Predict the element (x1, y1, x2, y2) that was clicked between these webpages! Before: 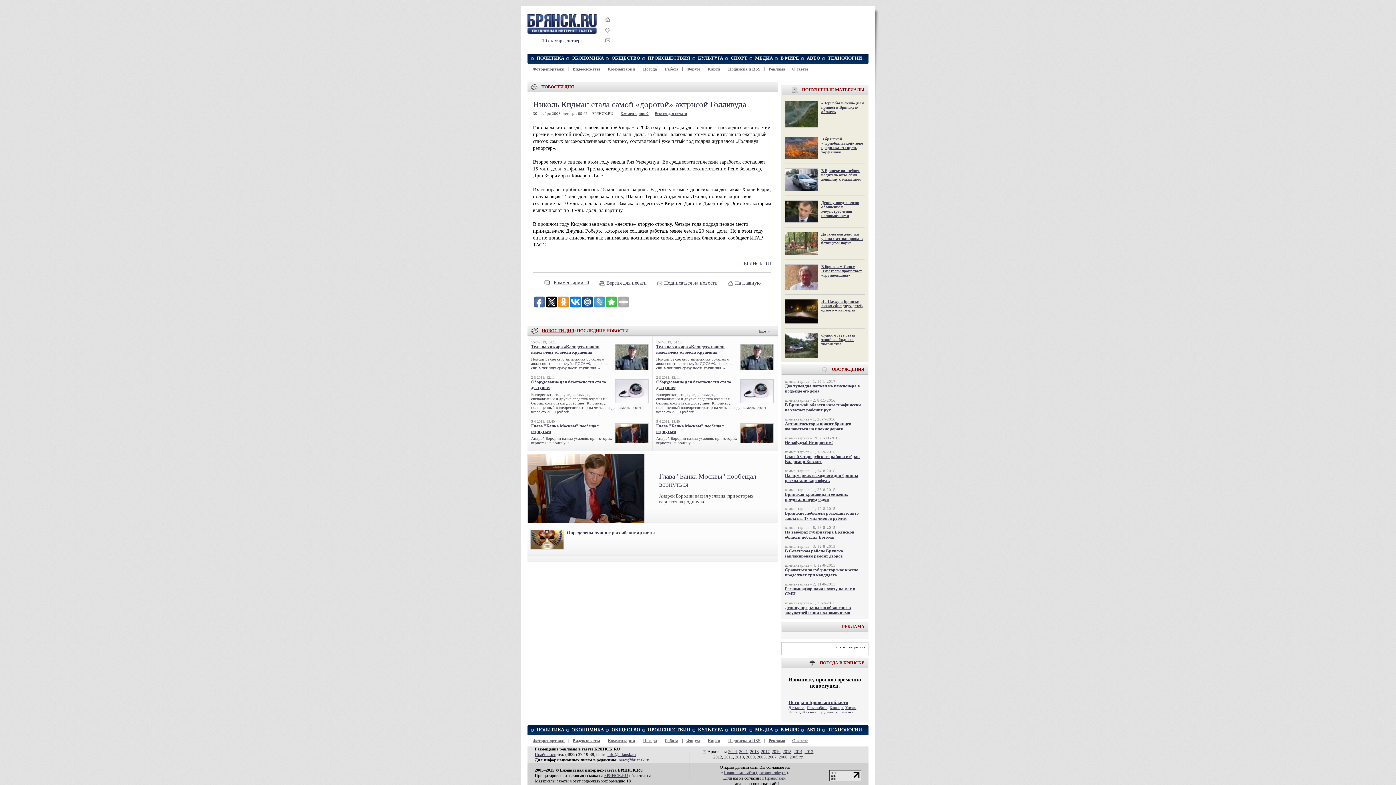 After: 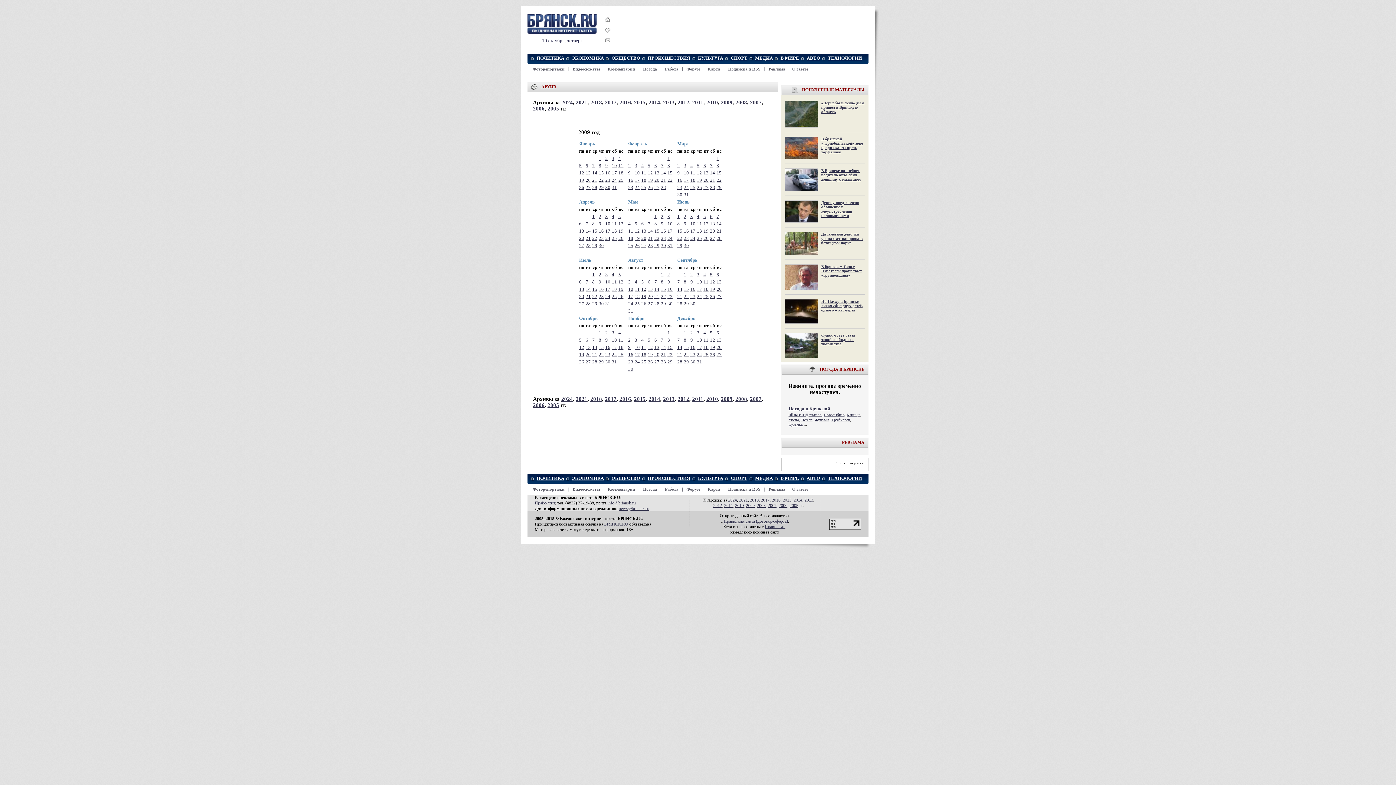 Action: bbox: (746, 754, 754, 760) label: 2009